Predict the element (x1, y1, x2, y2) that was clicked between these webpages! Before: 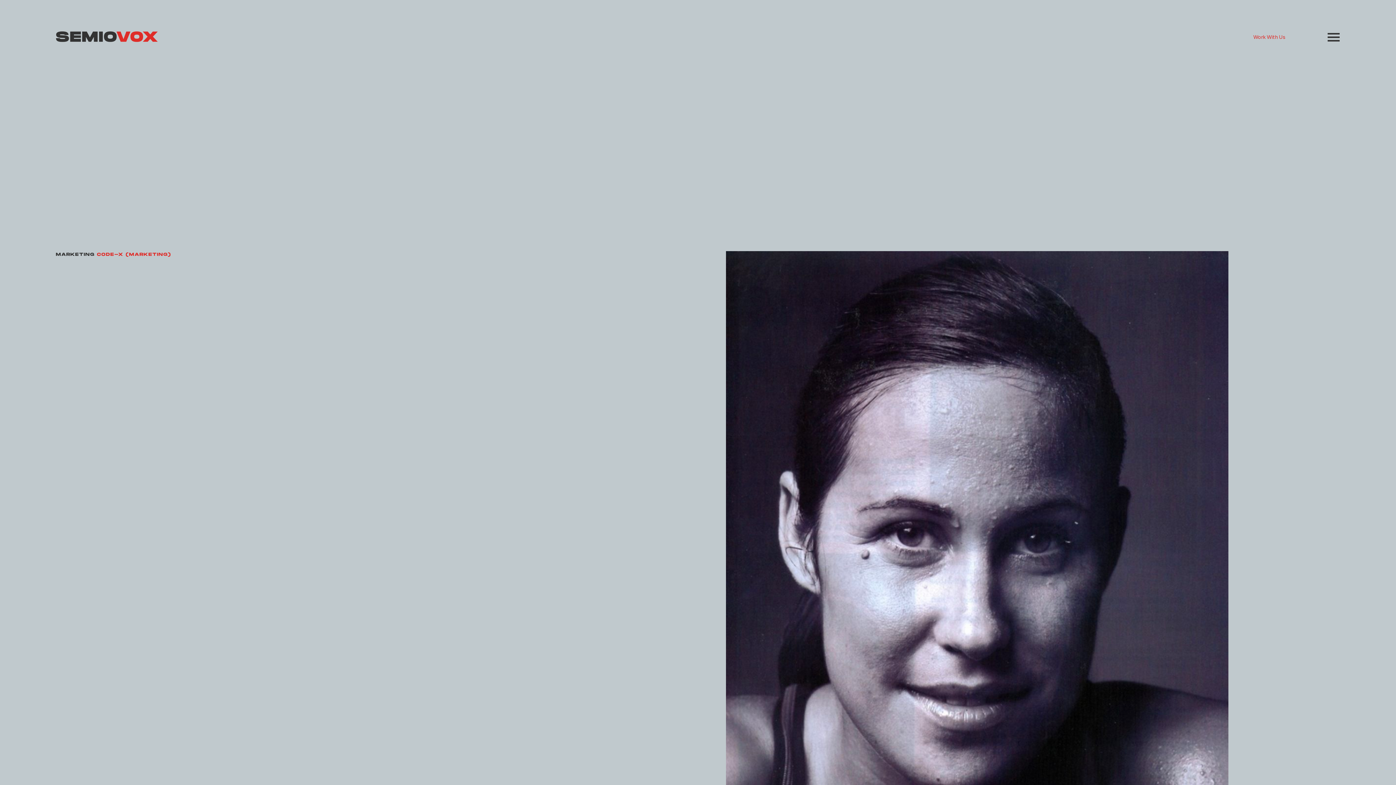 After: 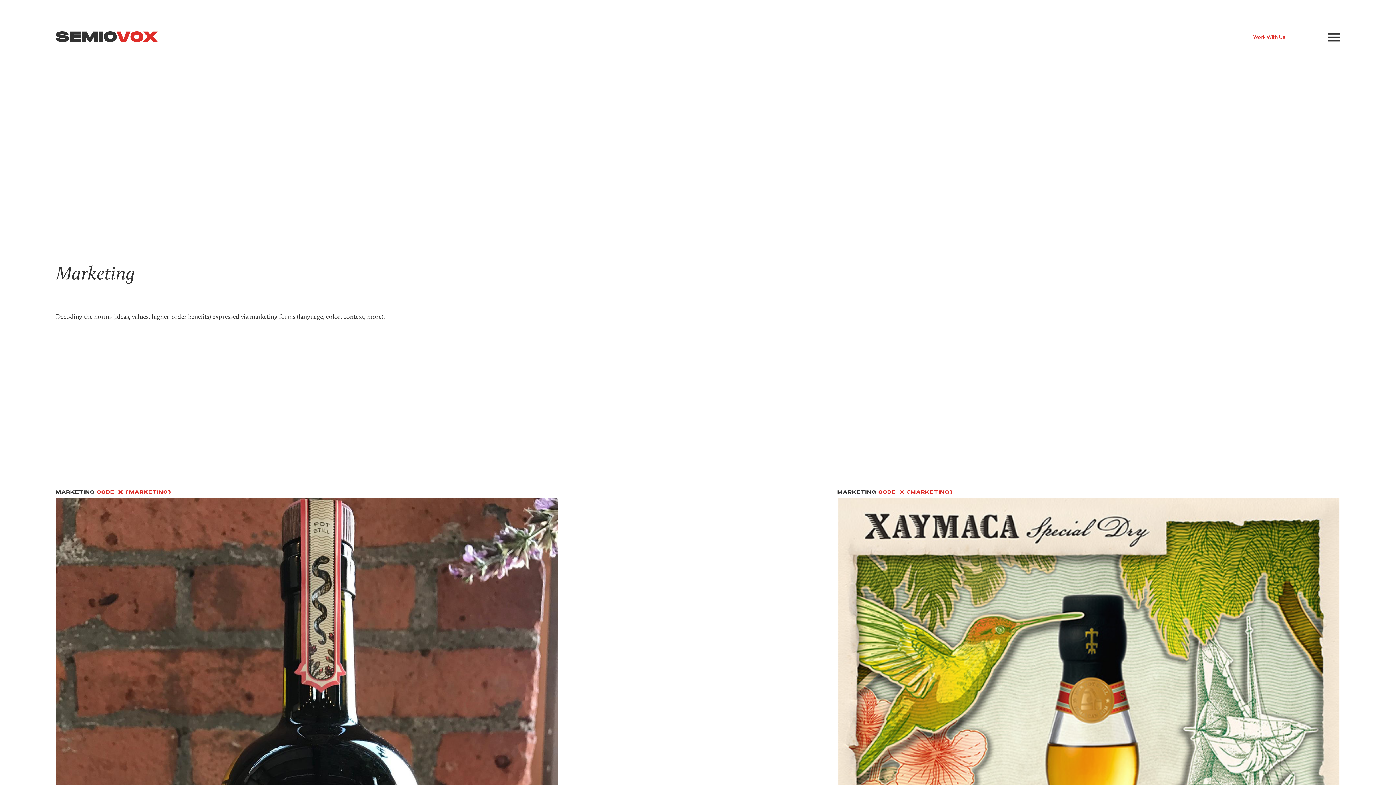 Action: label: MARKETING bbox: (55, 252, 94, 257)